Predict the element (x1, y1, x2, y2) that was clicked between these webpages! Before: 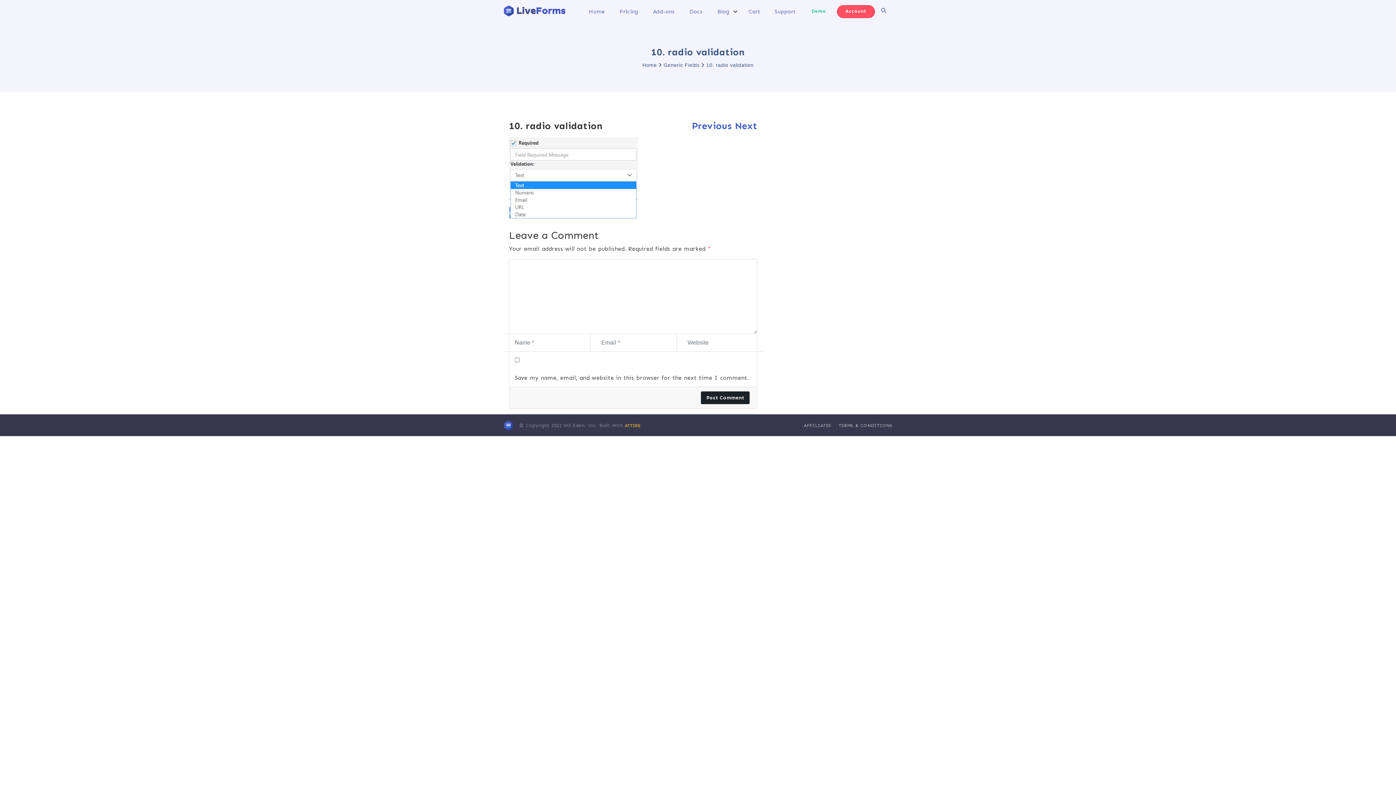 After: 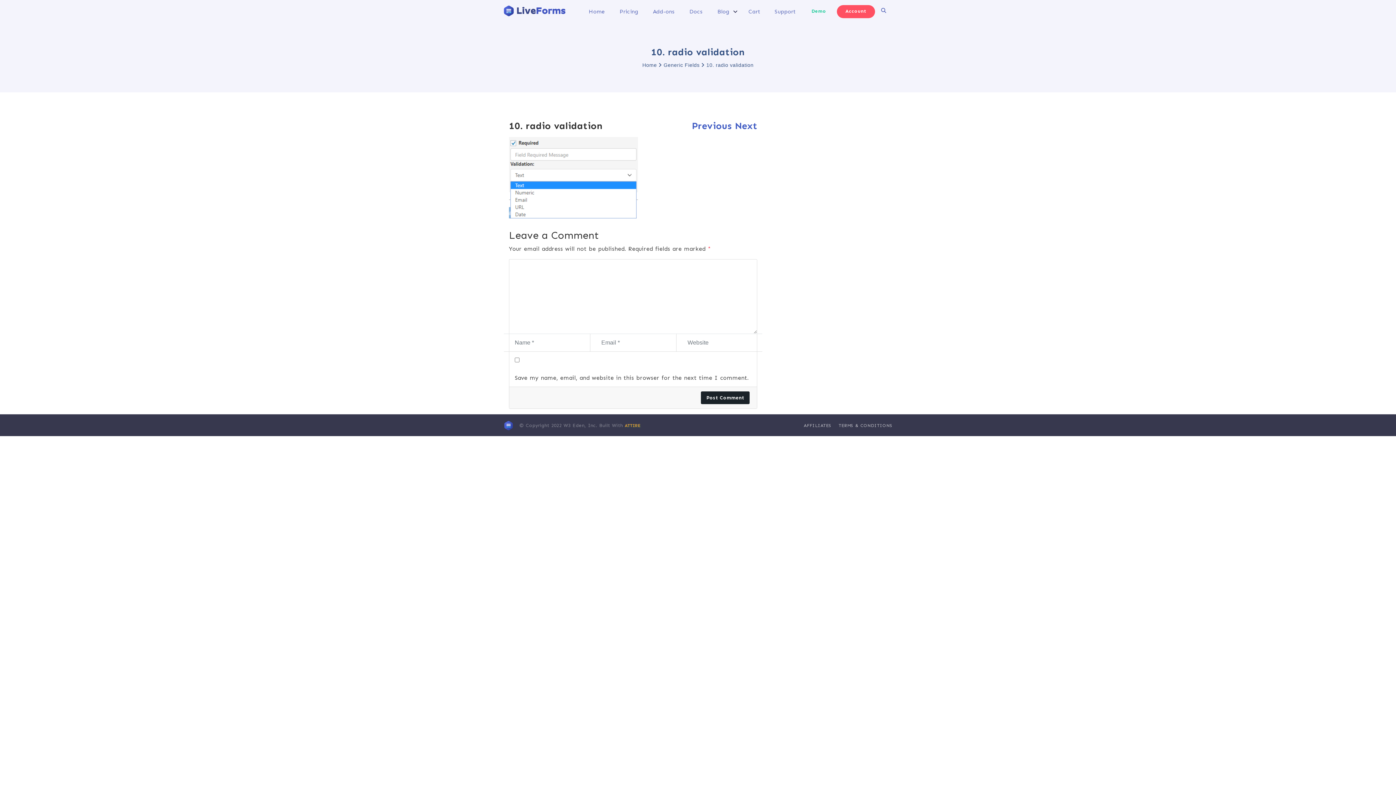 Action: label: ATTIRE bbox: (624, 423, 640, 428)